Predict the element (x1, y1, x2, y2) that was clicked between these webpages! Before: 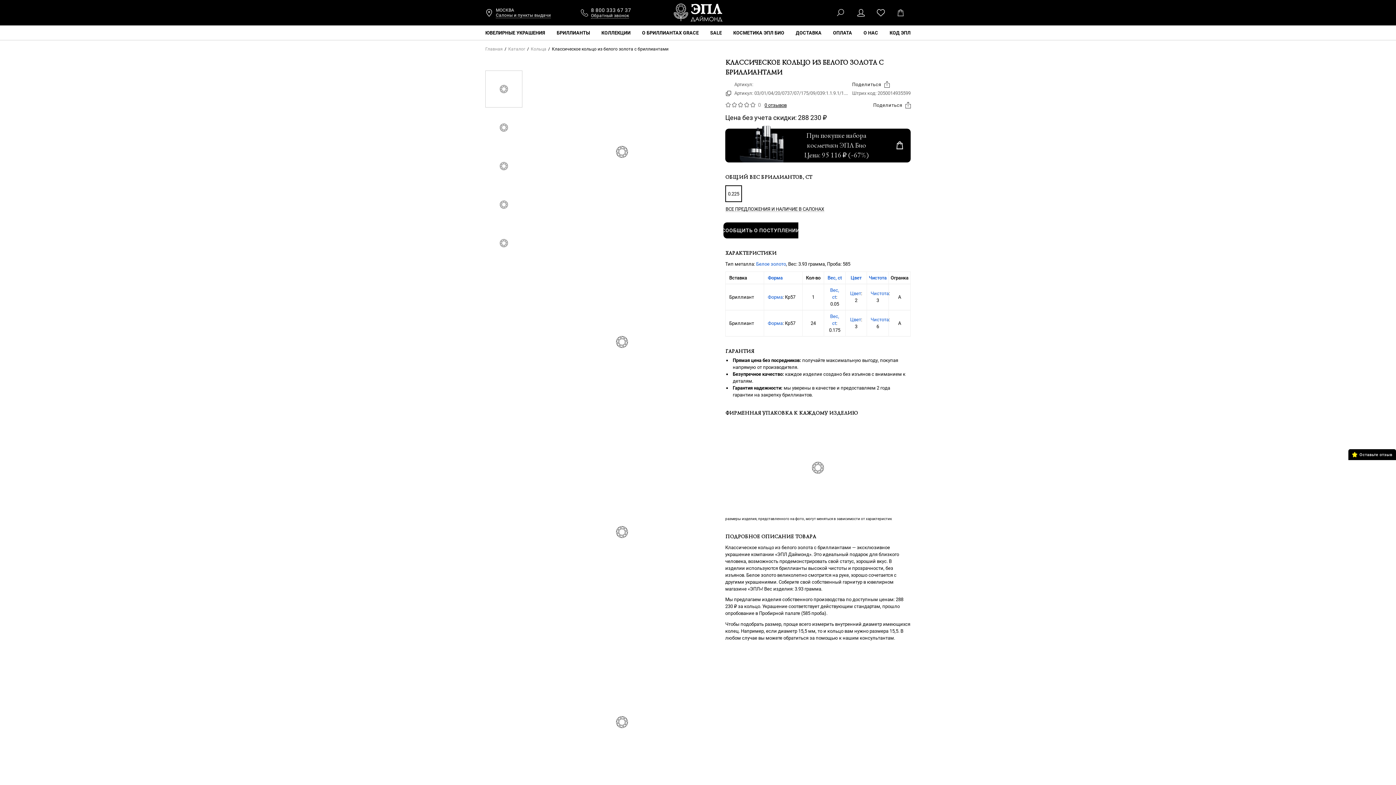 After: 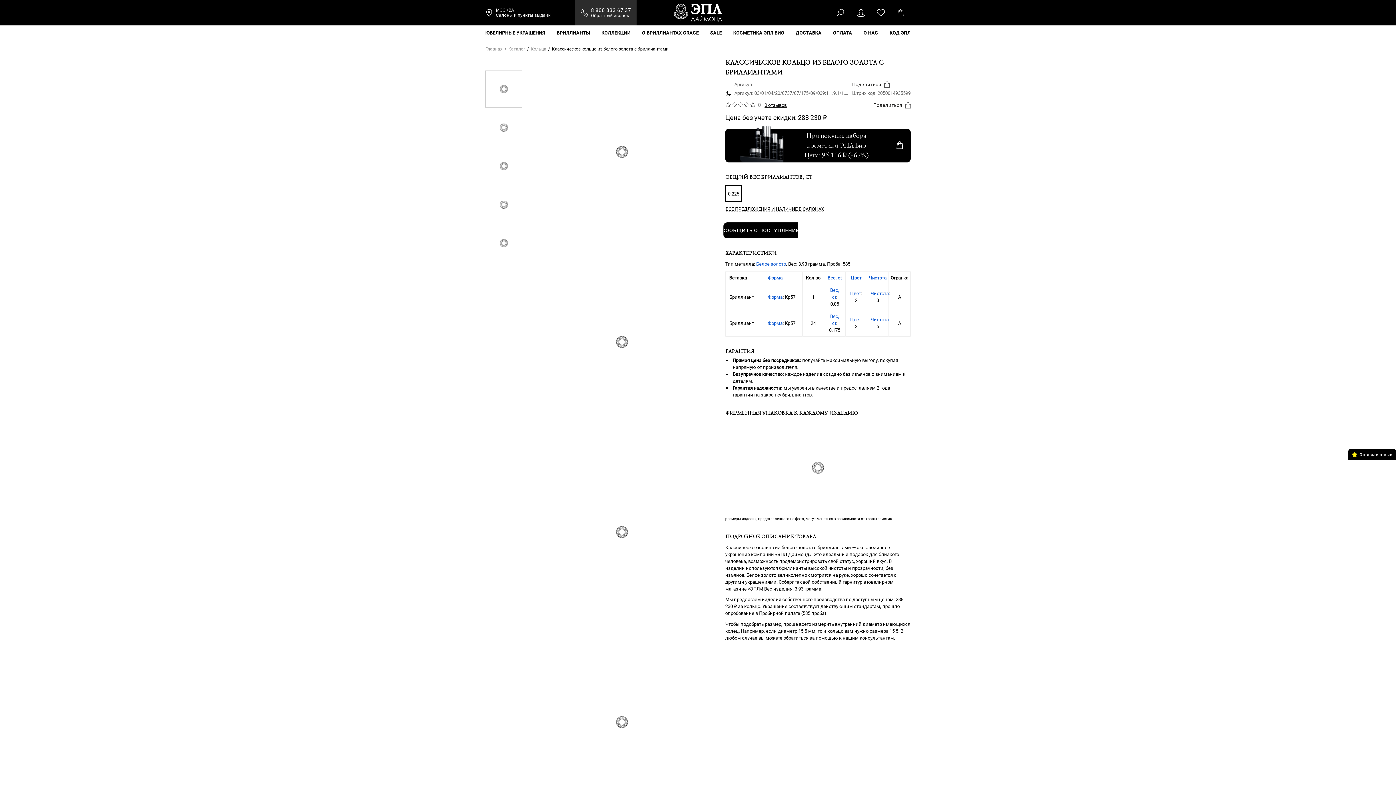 Action: bbox: (591, 12, 629, 18) label: Обратный звонок